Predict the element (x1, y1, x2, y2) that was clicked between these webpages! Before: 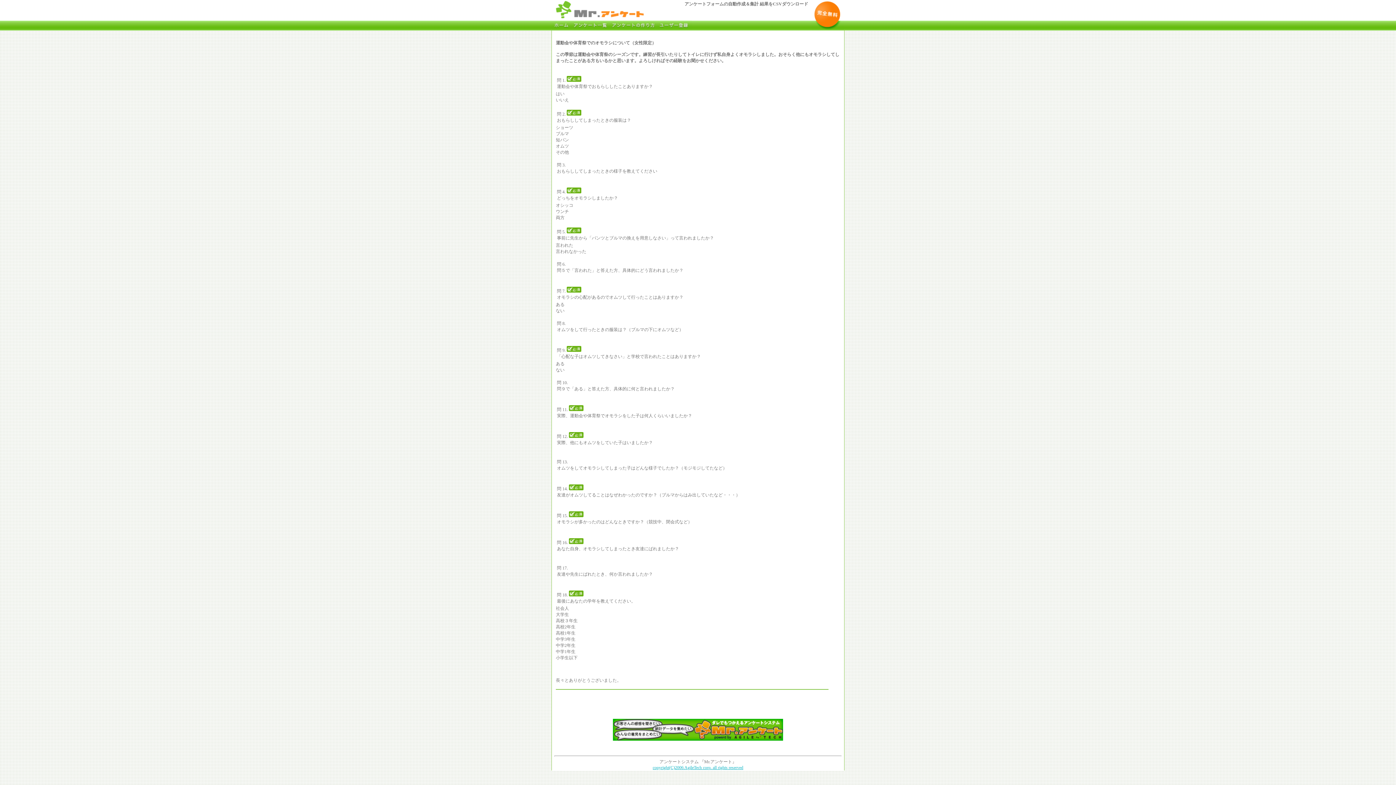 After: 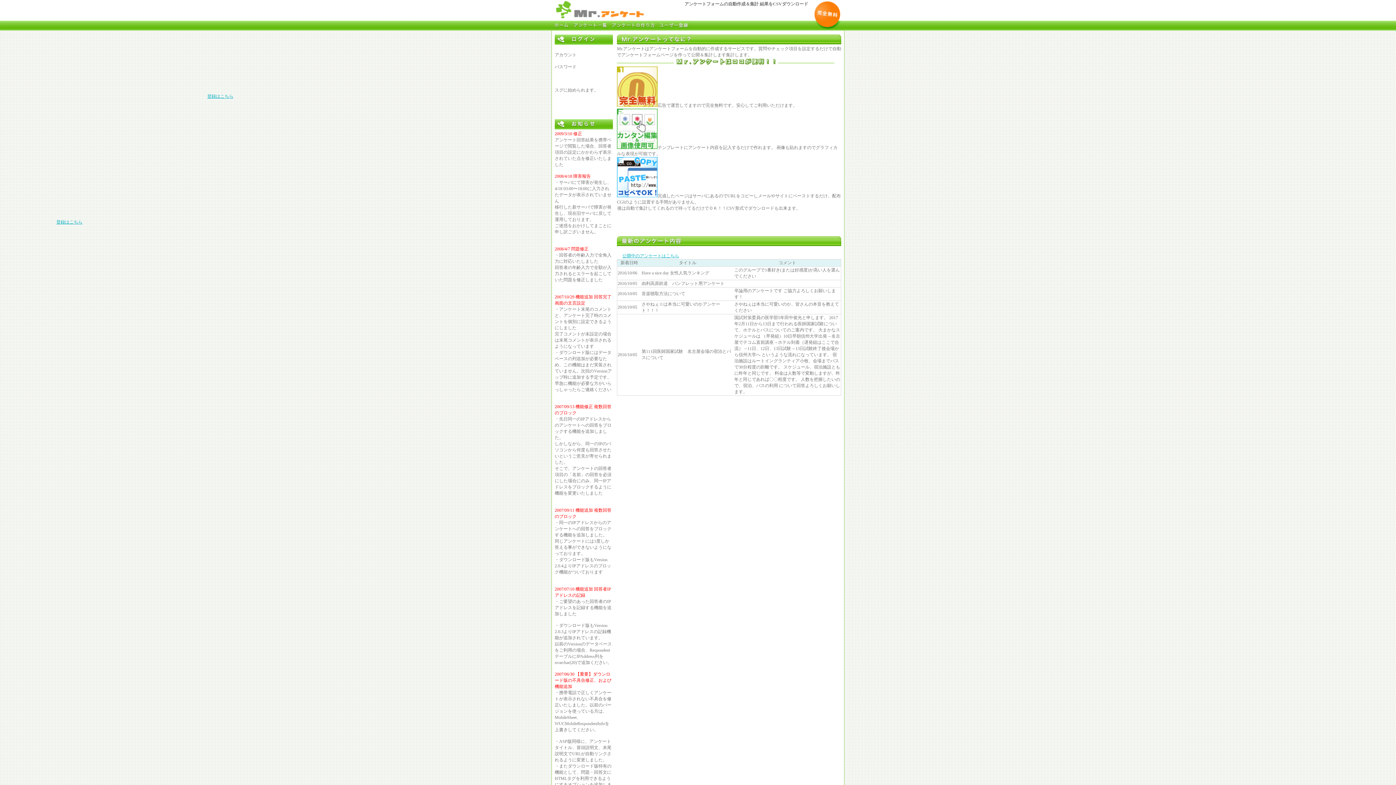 Action: bbox: (552, 20, 570, 30) label: ホーム